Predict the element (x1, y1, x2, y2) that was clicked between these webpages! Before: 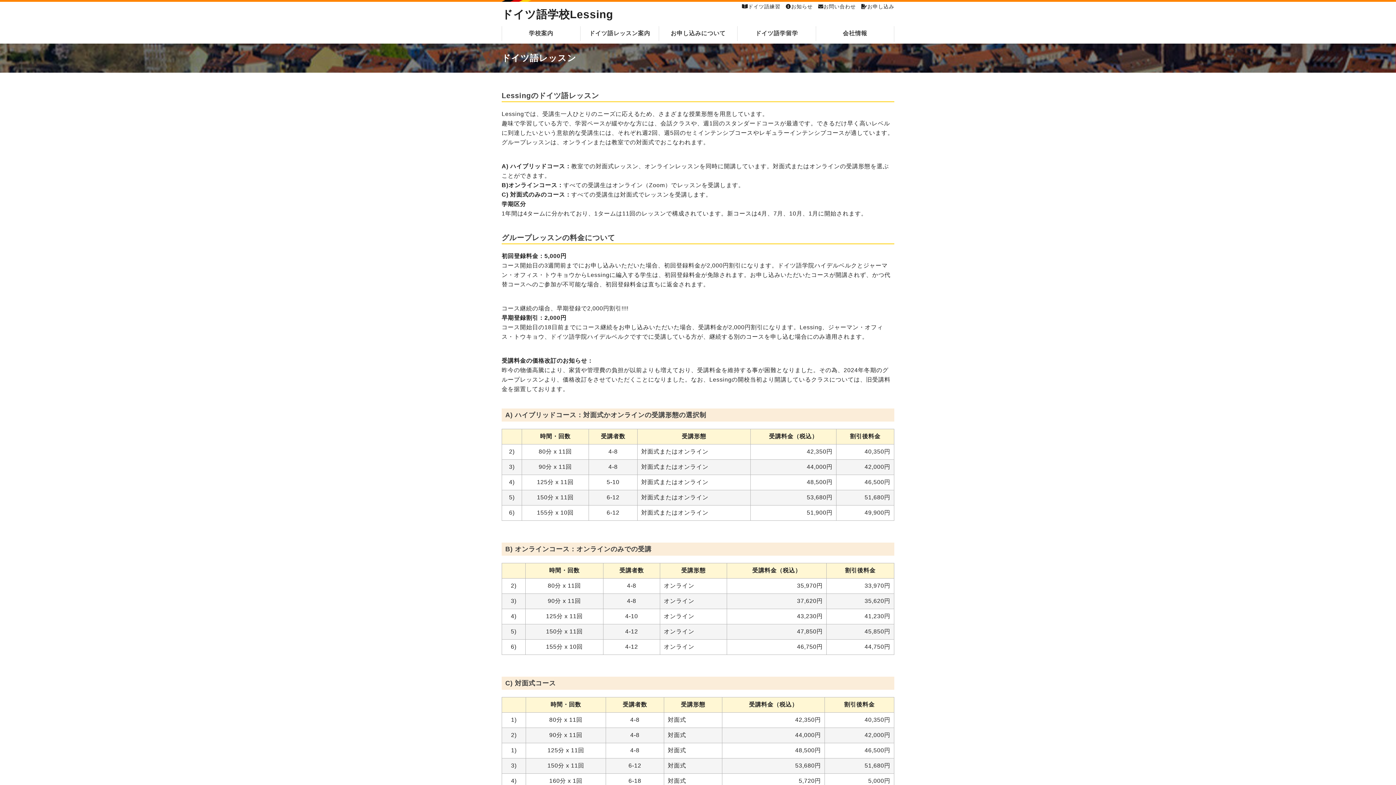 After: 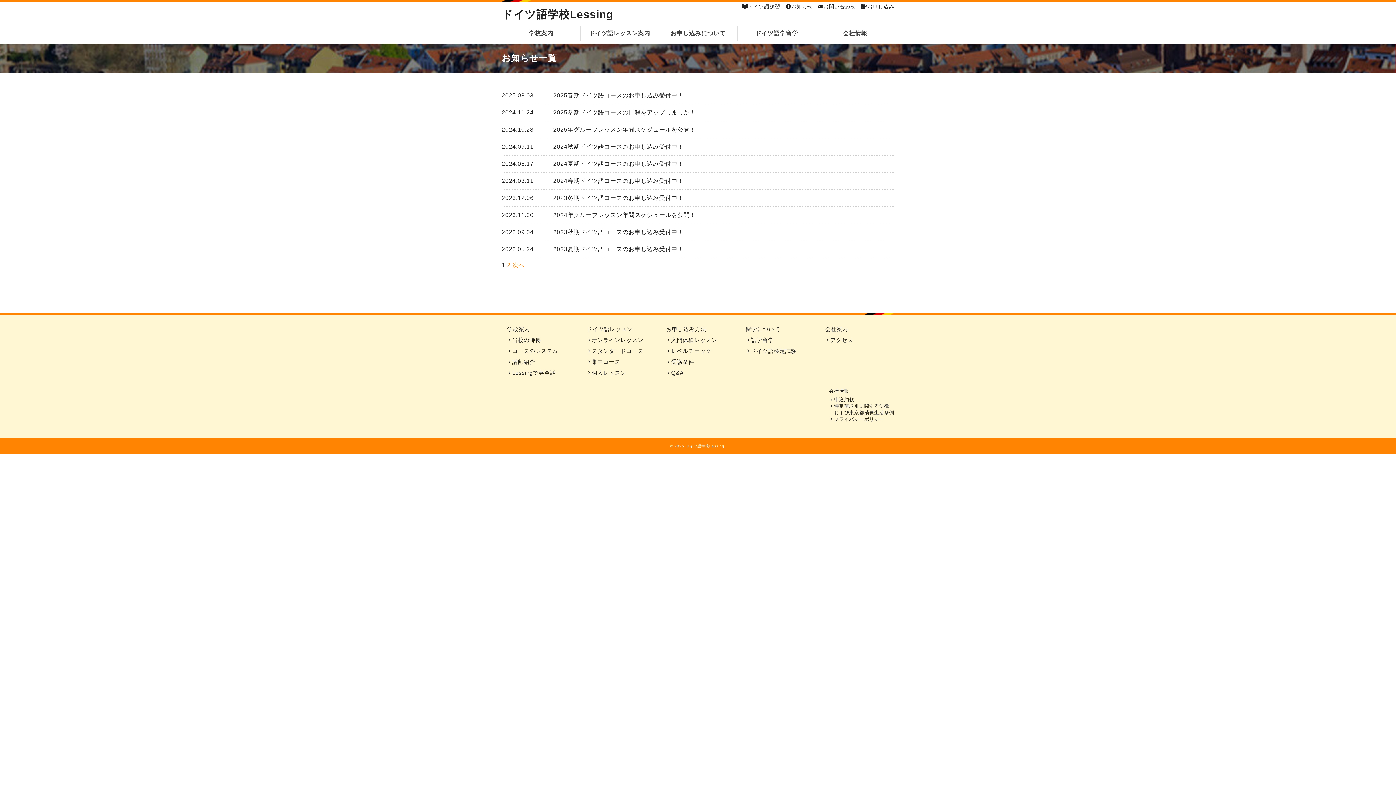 Action: label: お知らせ bbox: (780, 3, 812, 10)